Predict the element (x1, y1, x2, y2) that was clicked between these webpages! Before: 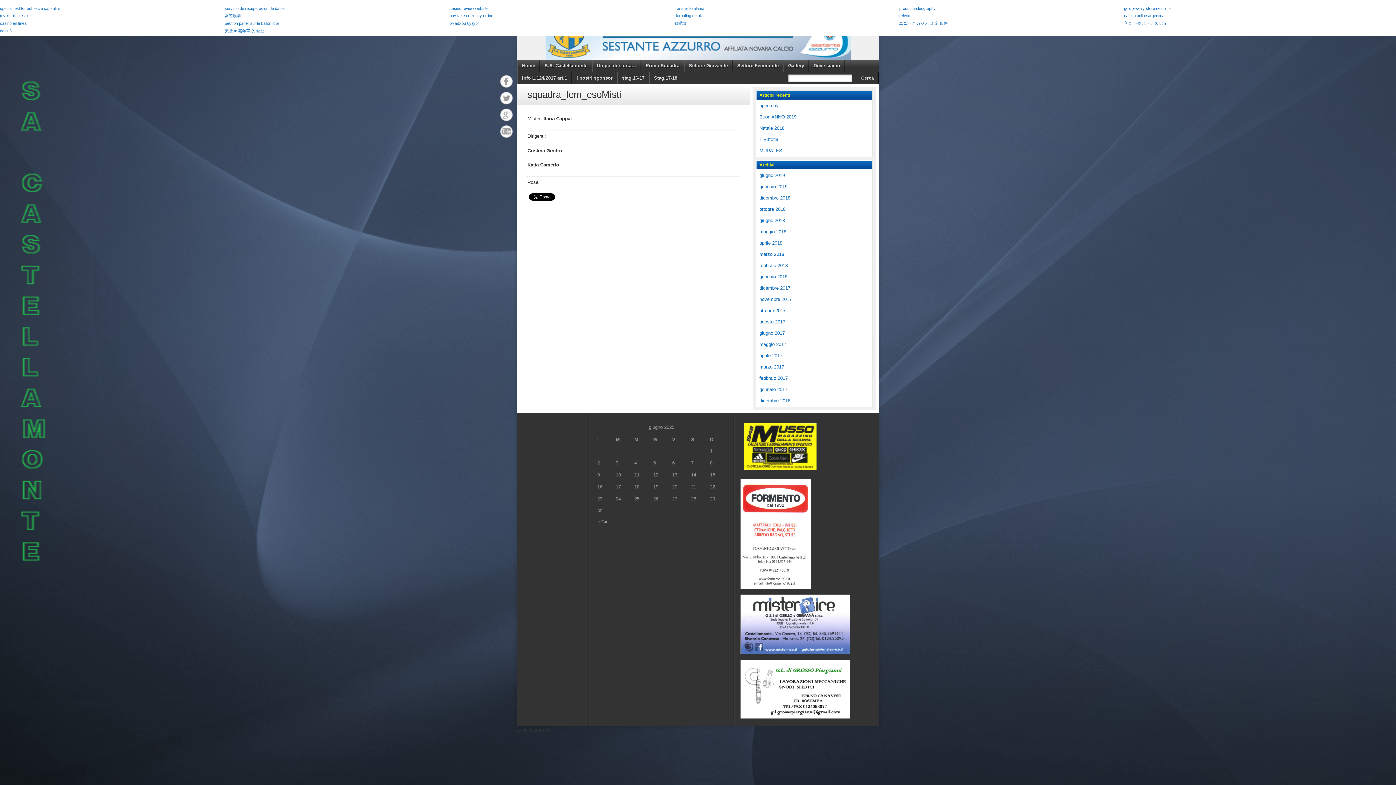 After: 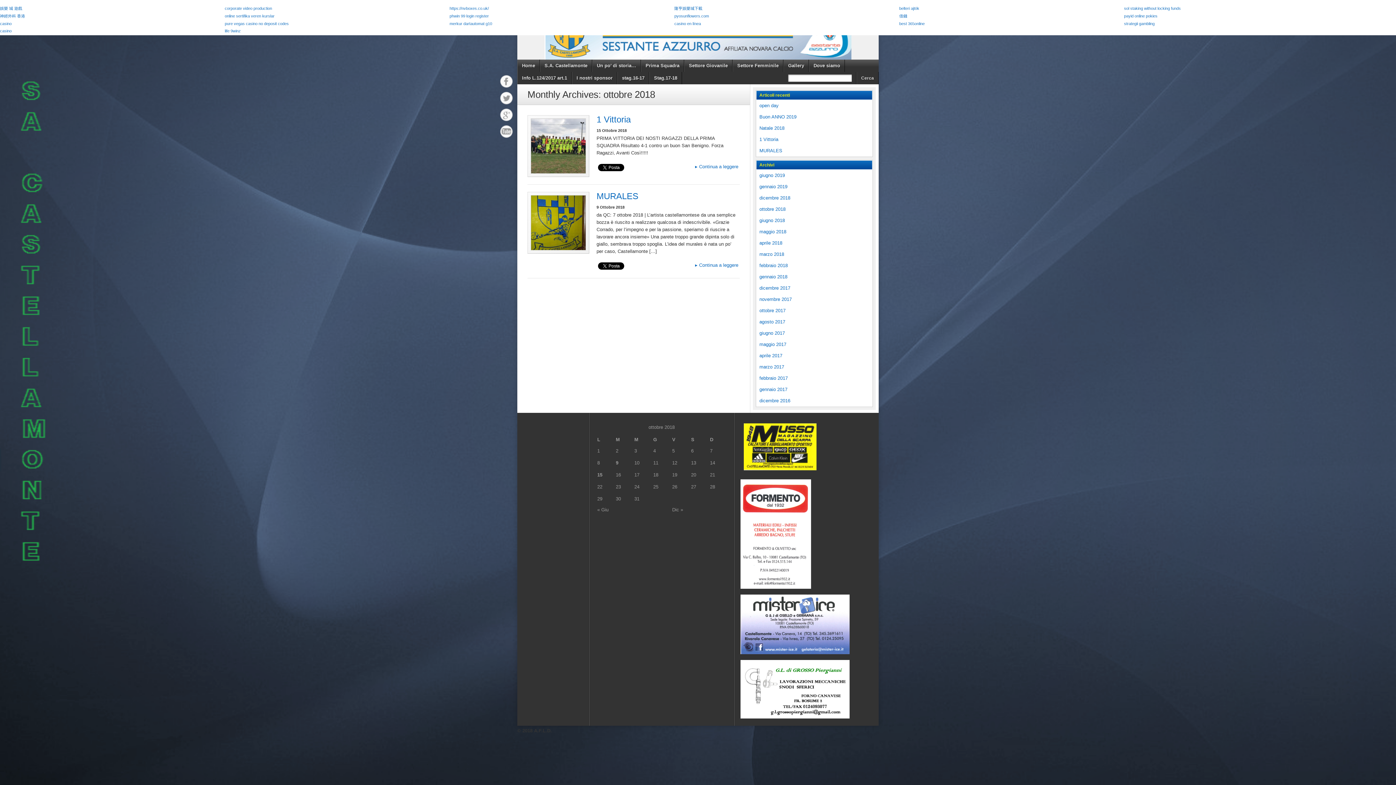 Action: label: ottobre 2018 bbox: (759, 206, 785, 212)